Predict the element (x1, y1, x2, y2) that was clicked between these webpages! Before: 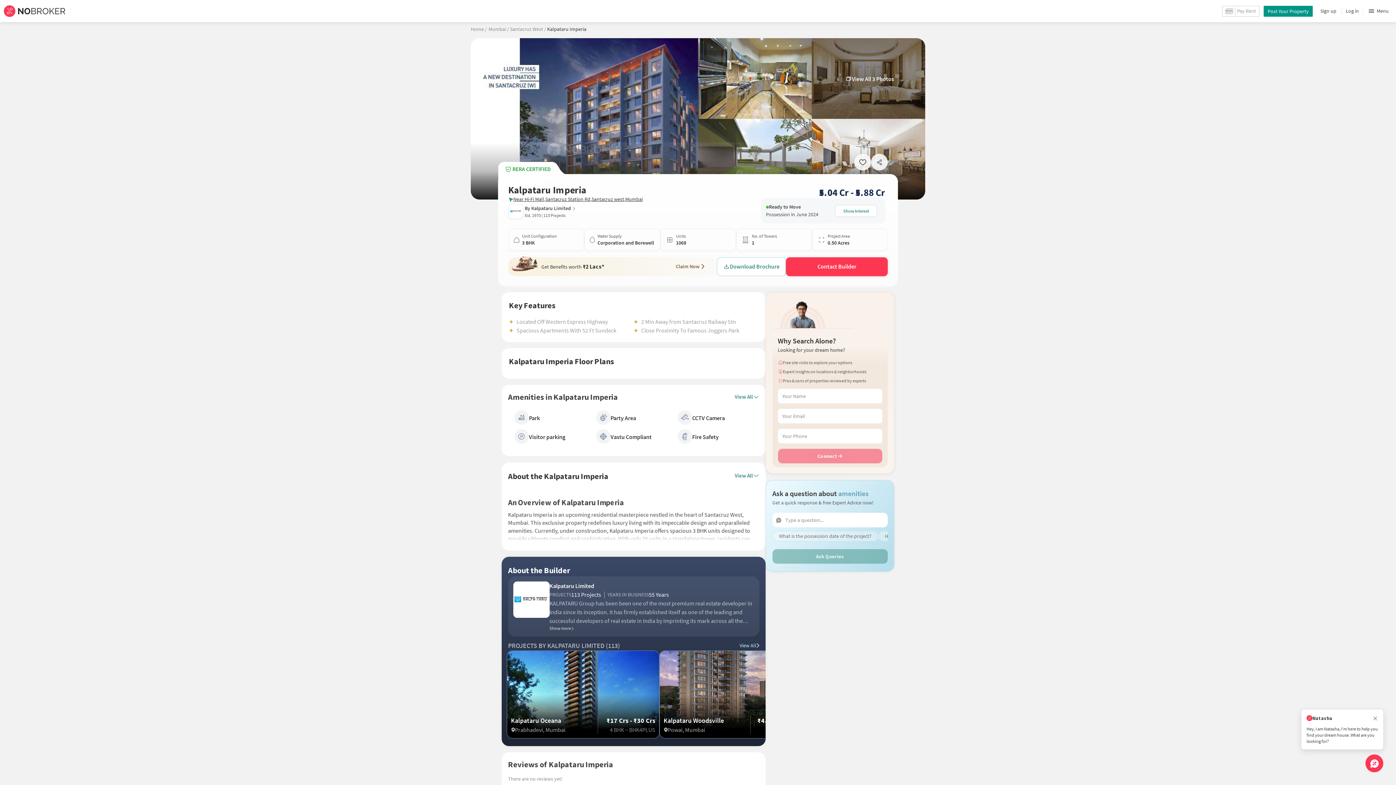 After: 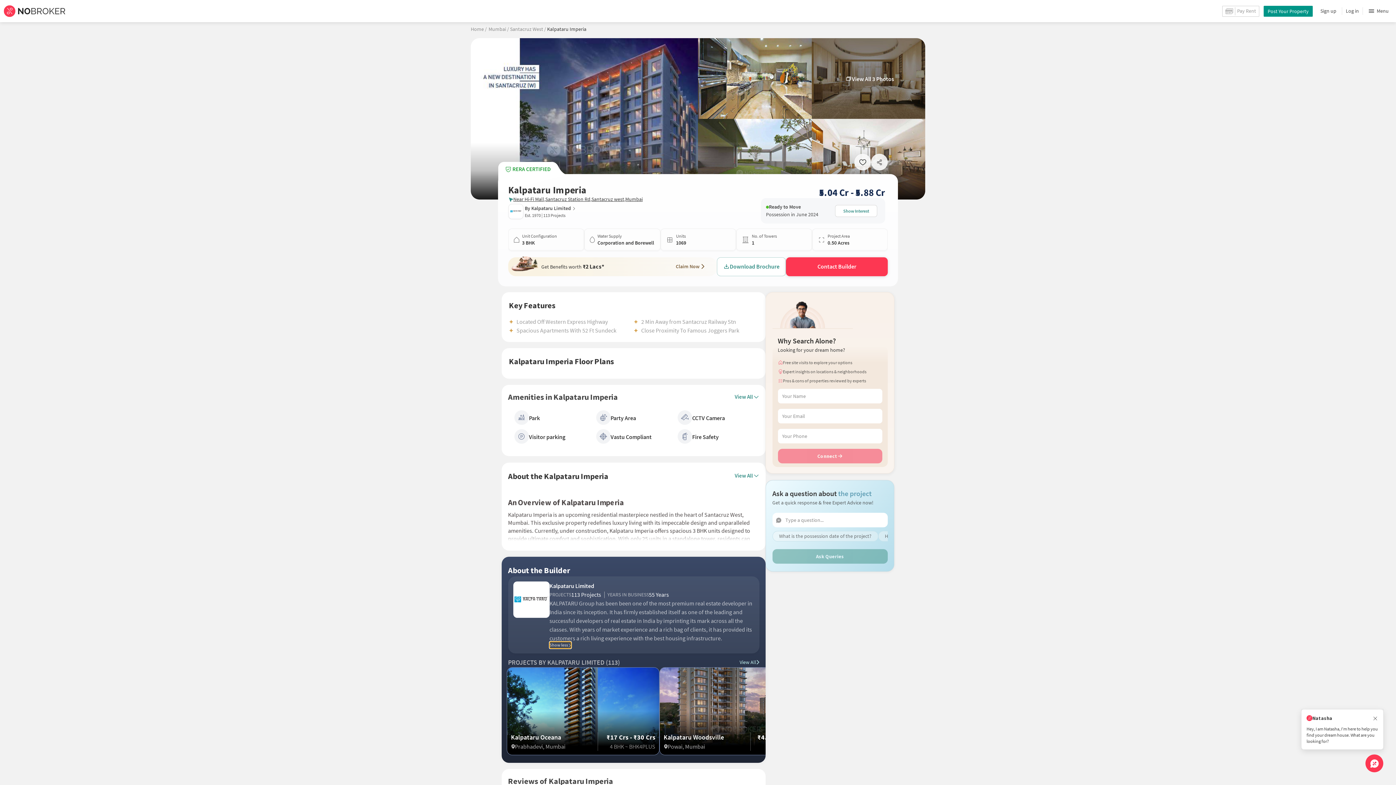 Action: label: Show more bbox: (549, 625, 574, 632)